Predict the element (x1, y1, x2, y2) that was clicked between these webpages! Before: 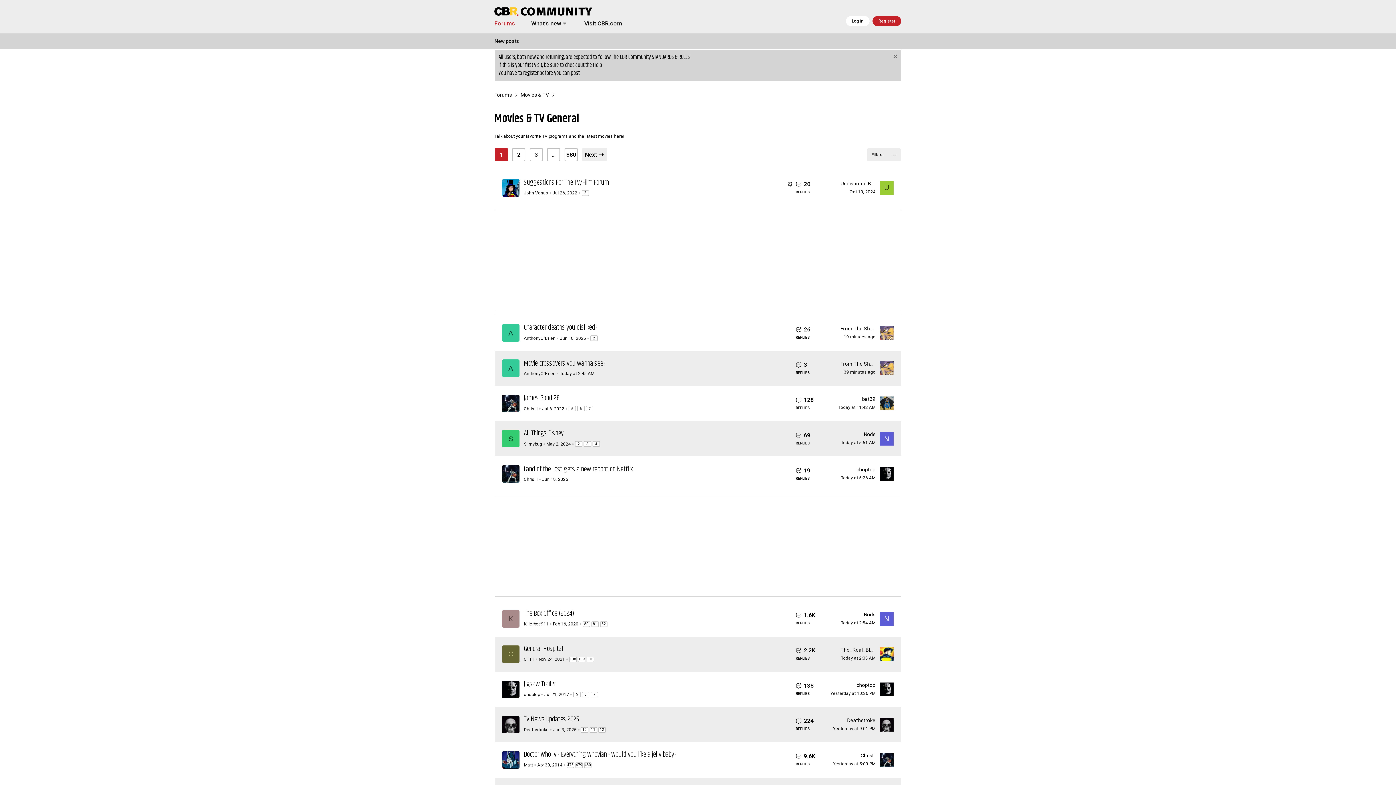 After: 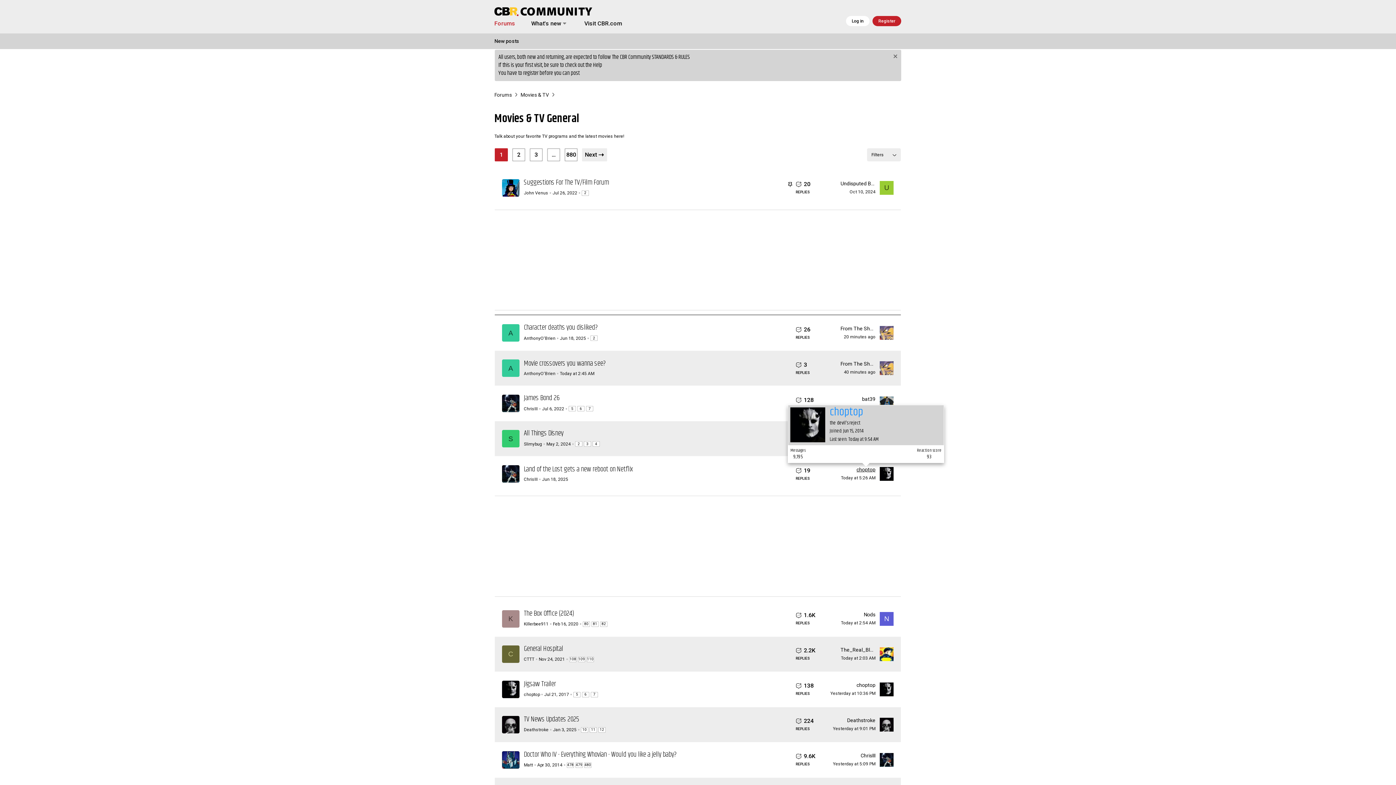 Action: label: choptop bbox: (856, 466, 875, 472)